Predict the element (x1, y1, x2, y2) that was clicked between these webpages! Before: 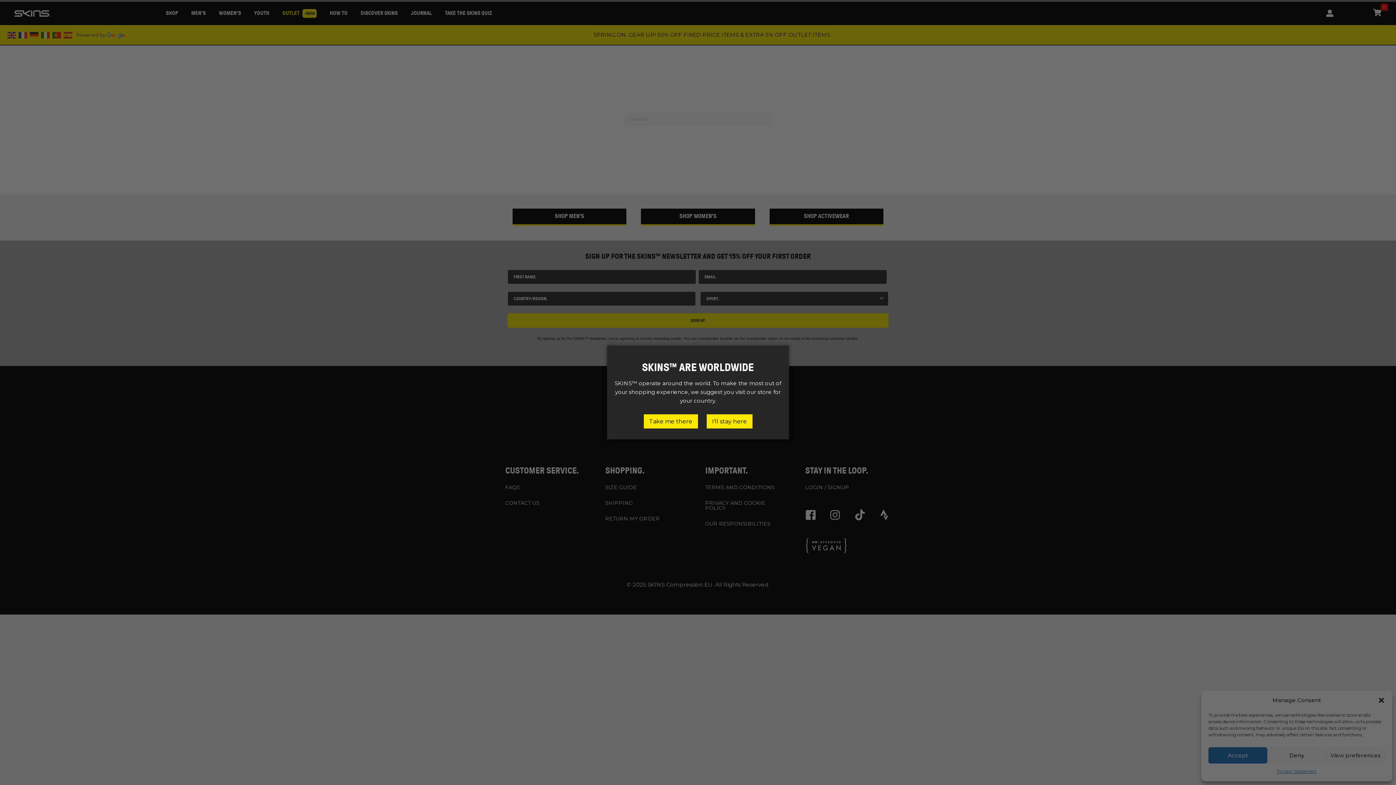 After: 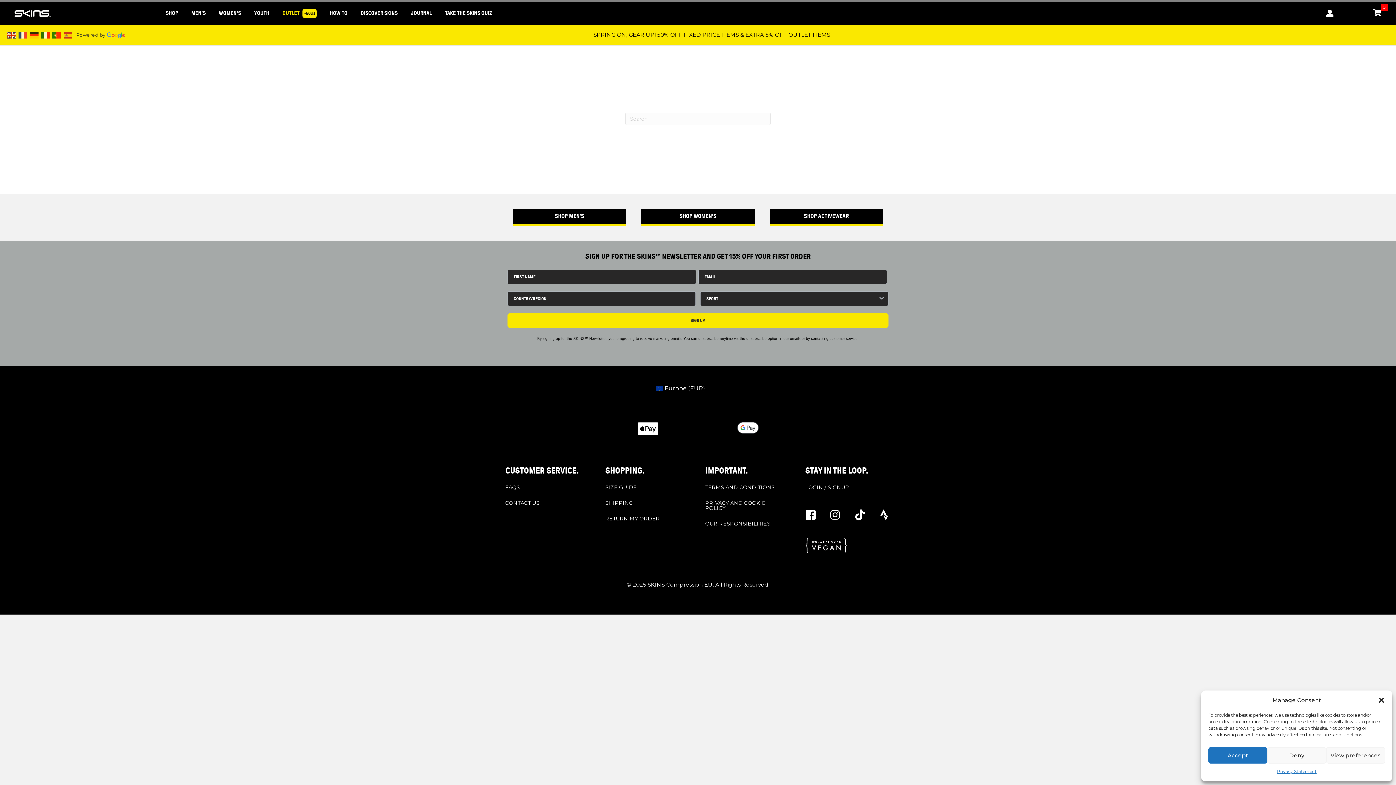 Action: label: I'll stay here bbox: (706, 414, 752, 428)